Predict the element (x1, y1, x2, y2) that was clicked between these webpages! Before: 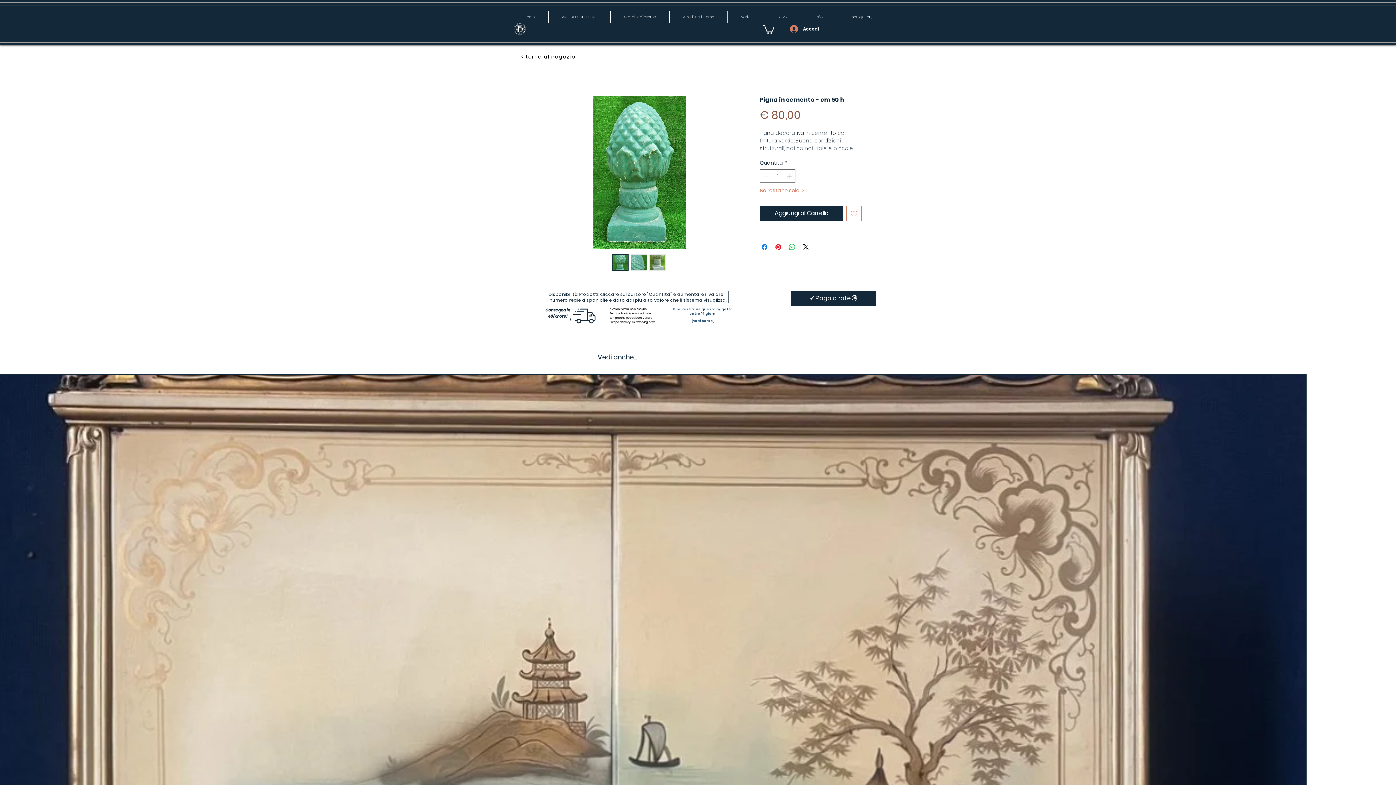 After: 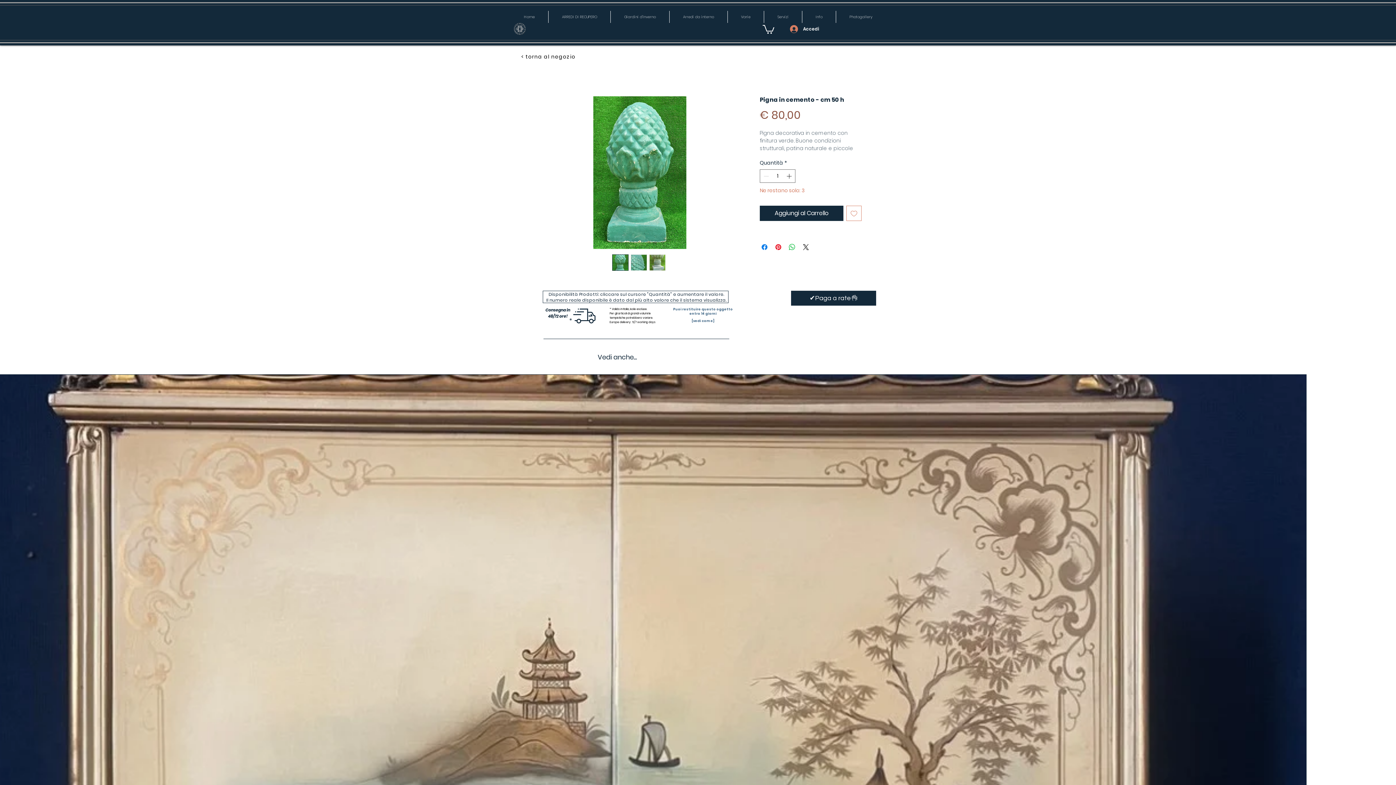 Action: label: ARREDI DI RECUPERO bbox: (548, 10, 610, 22)